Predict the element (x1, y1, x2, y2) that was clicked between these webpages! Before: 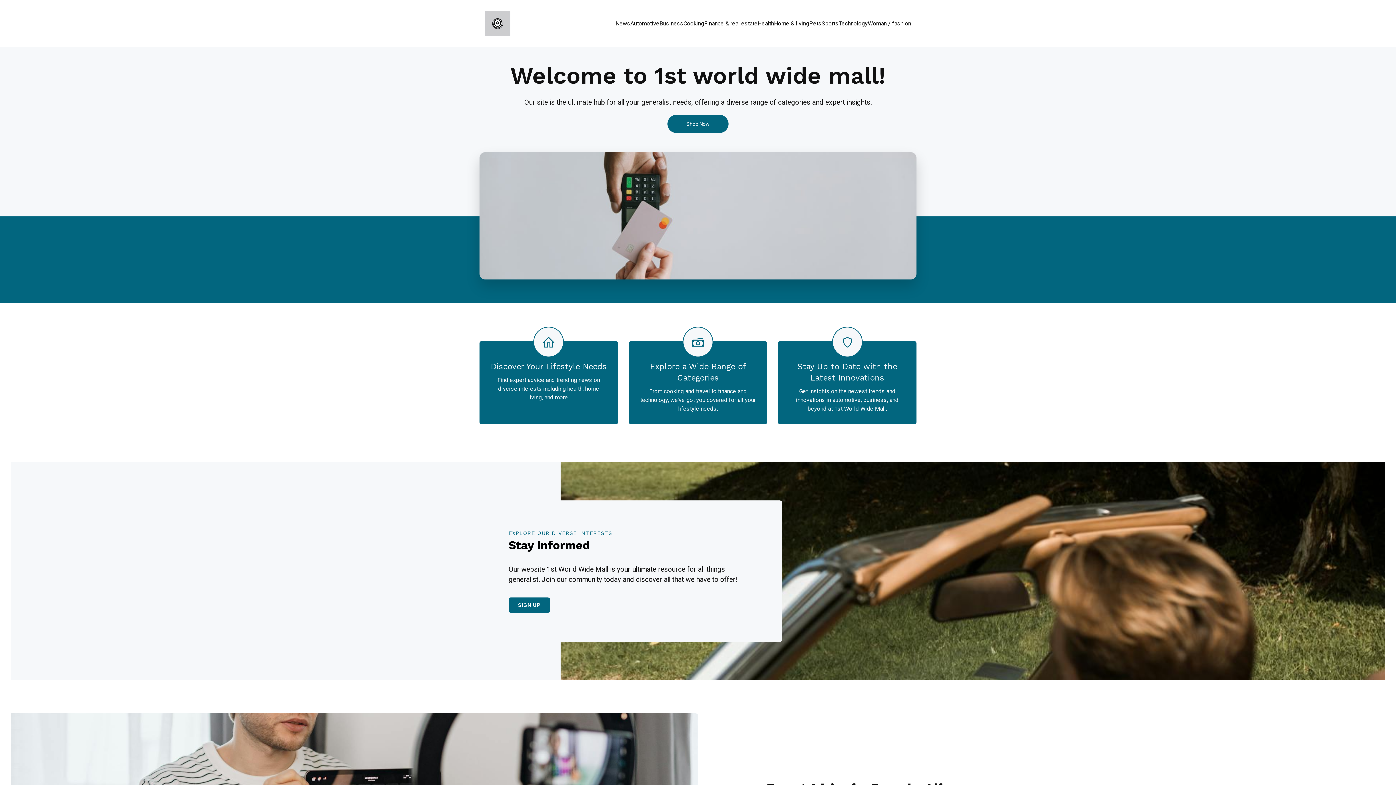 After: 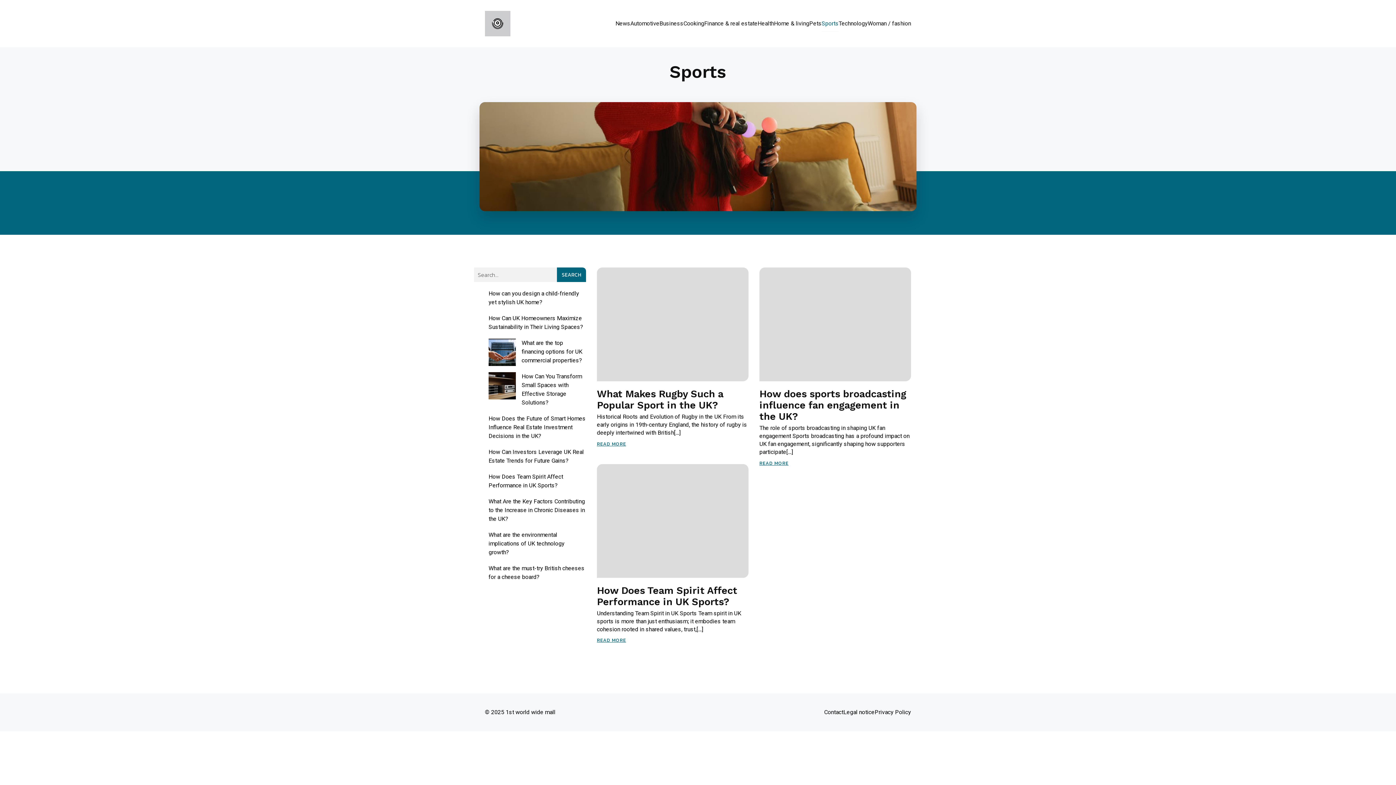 Action: label: Sports bbox: (821, 15, 838, 31)